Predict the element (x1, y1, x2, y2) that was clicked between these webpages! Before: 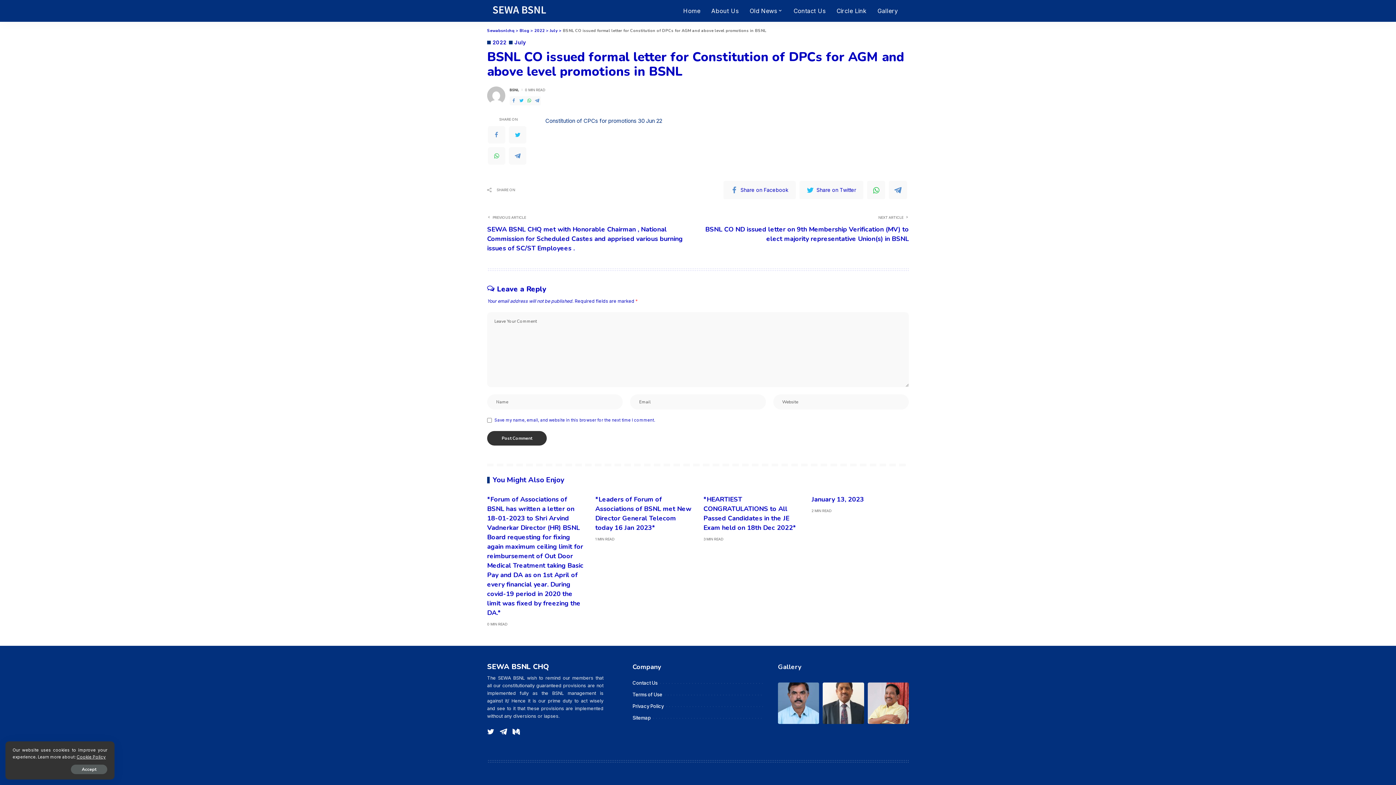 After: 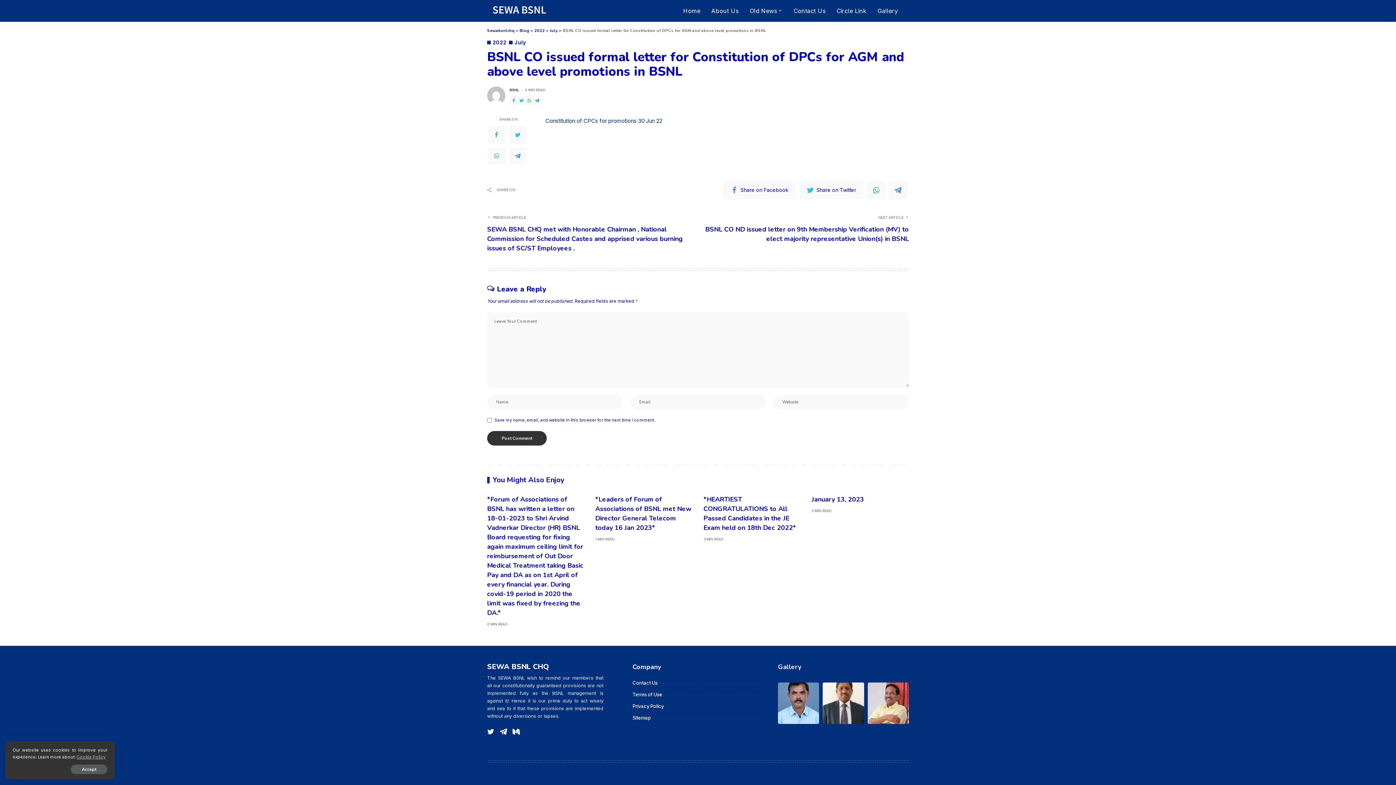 Action: label: Cookie Policy bbox: (76, 754, 105, 760)